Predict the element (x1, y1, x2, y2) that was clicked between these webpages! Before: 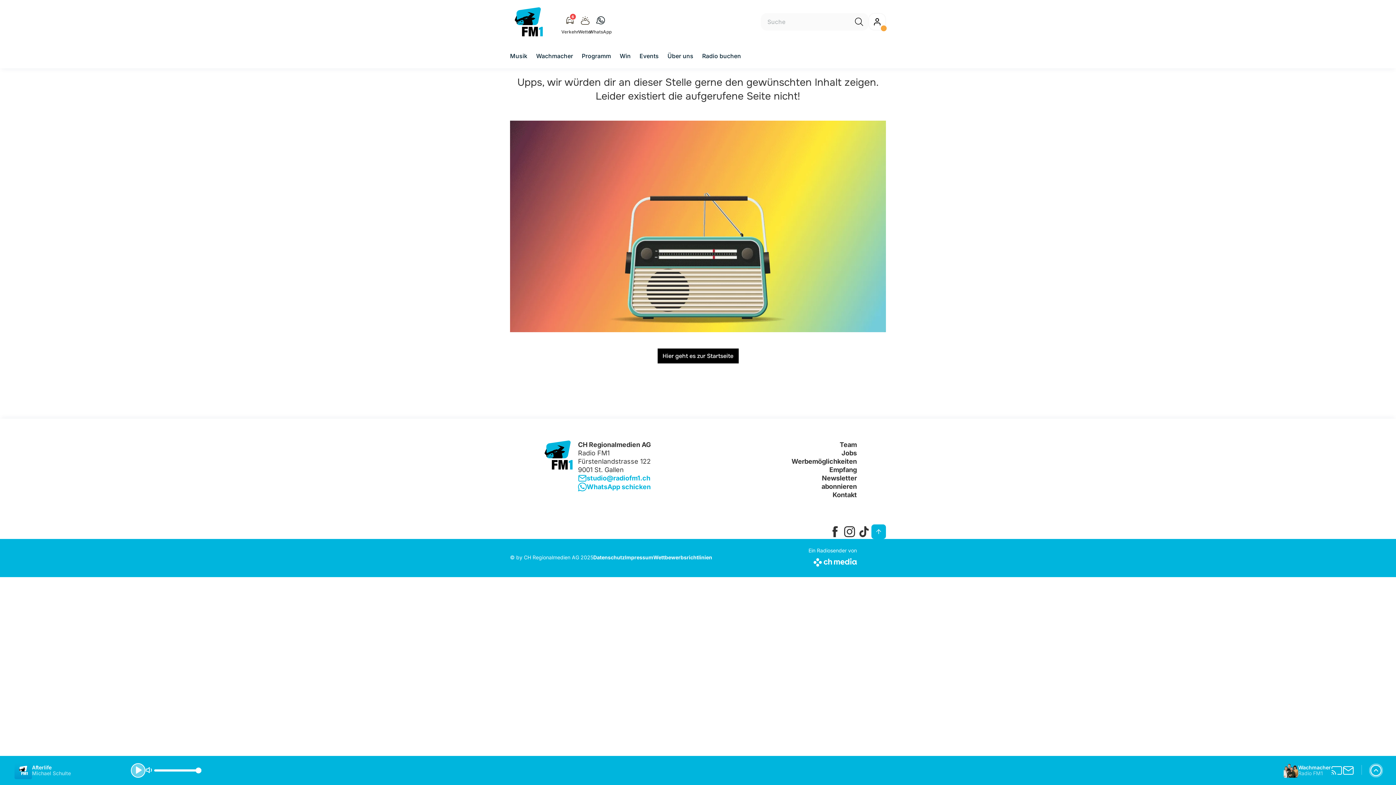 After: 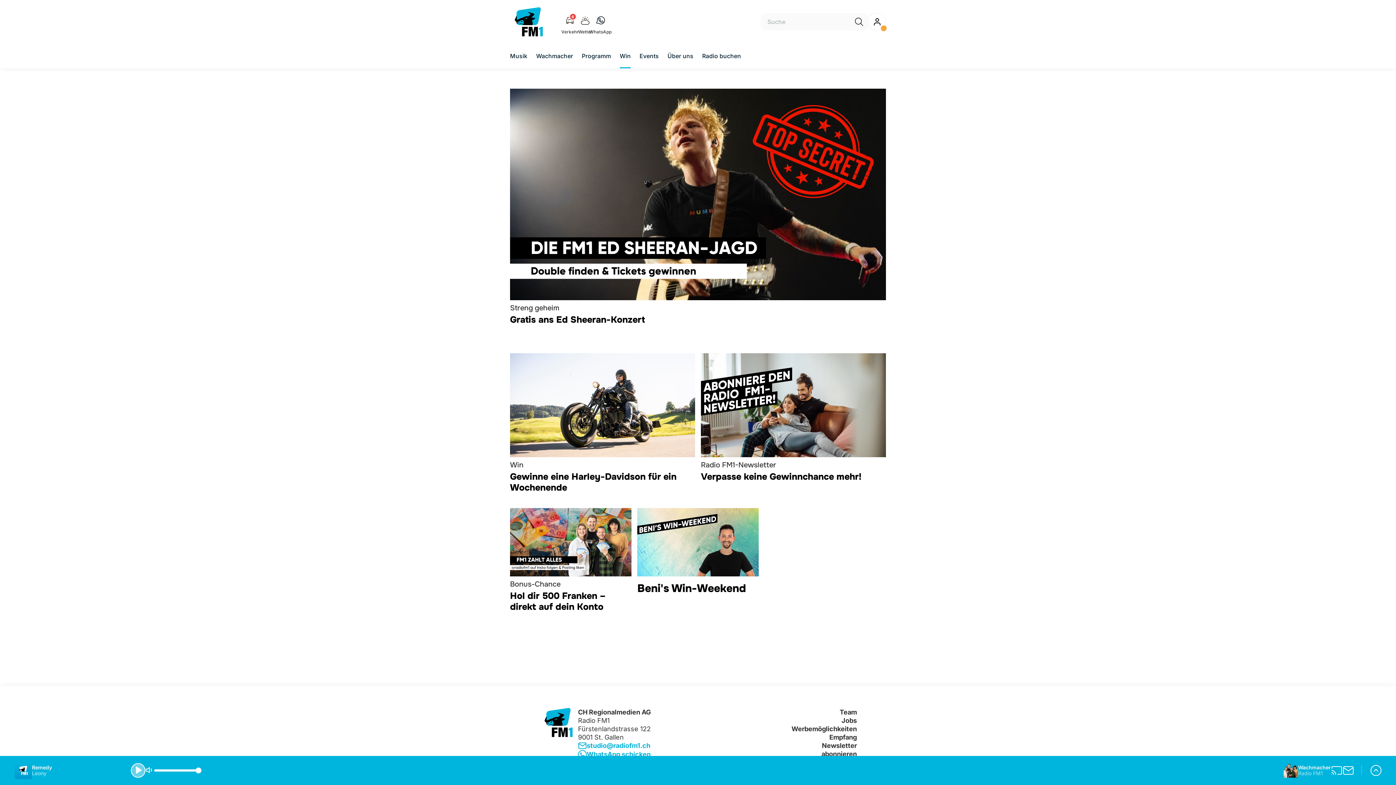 Action: label: Win bbox: (619, 51, 630, 60)